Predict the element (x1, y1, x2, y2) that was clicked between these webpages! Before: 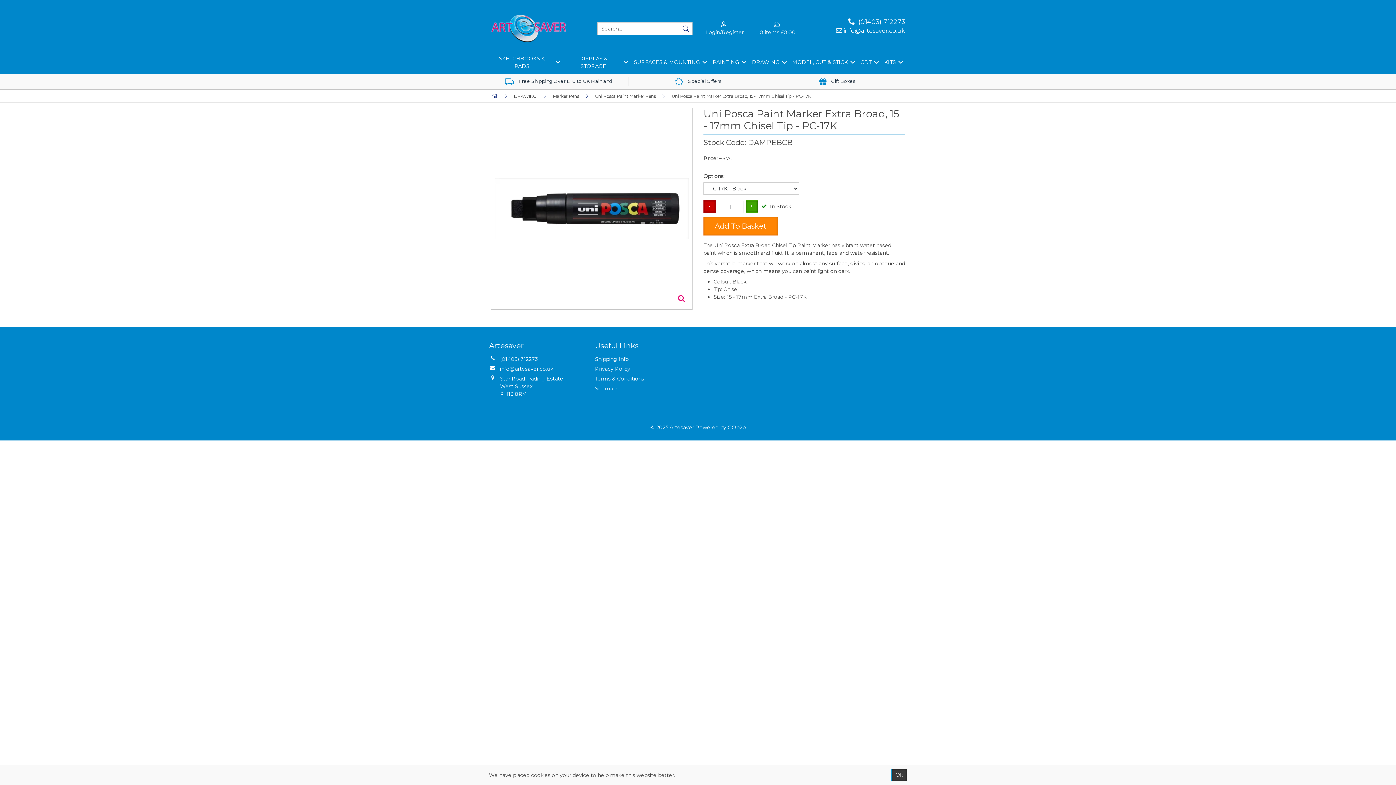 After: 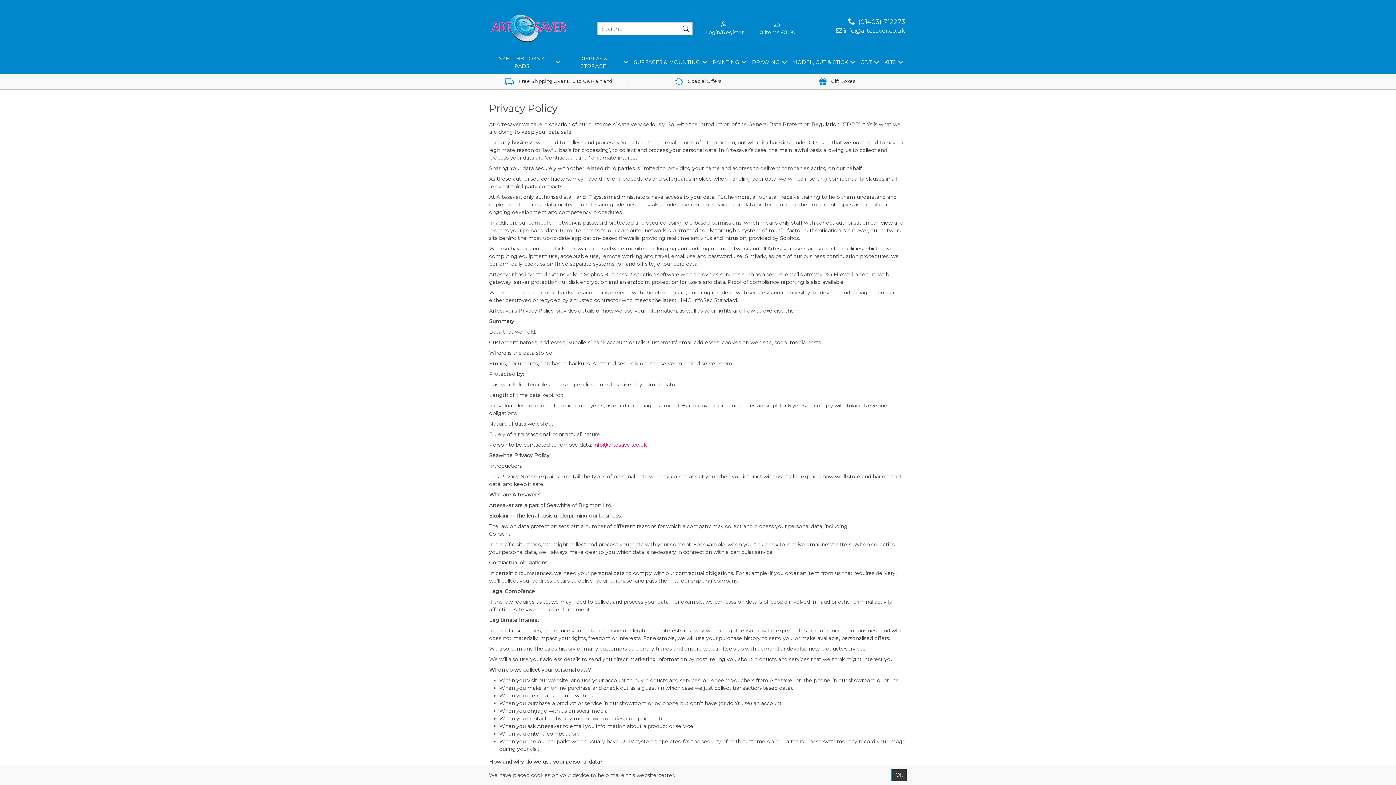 Action: label: Privacy Policy bbox: (595, 365, 630, 372)